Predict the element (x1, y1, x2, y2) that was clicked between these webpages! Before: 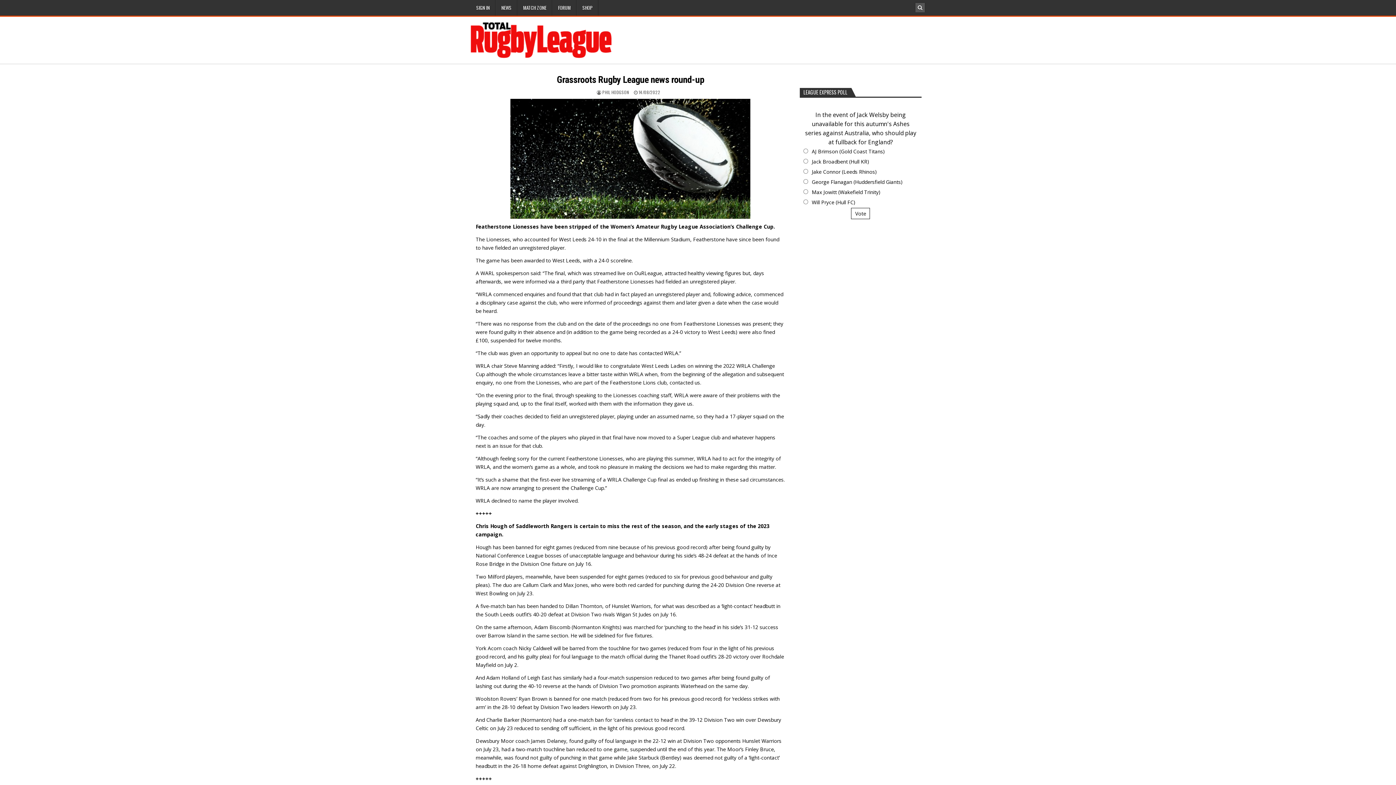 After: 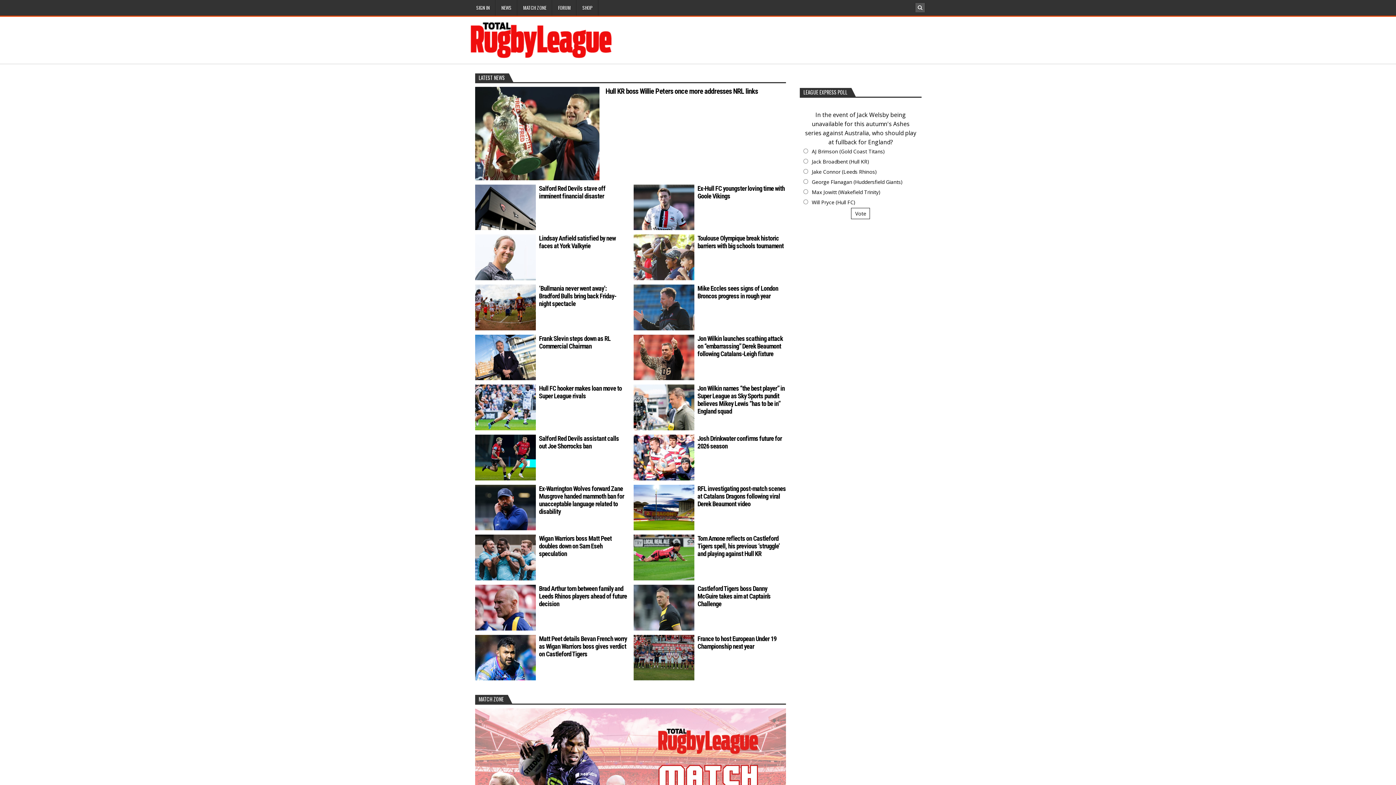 Action: bbox: (470, 22, 657, 58)